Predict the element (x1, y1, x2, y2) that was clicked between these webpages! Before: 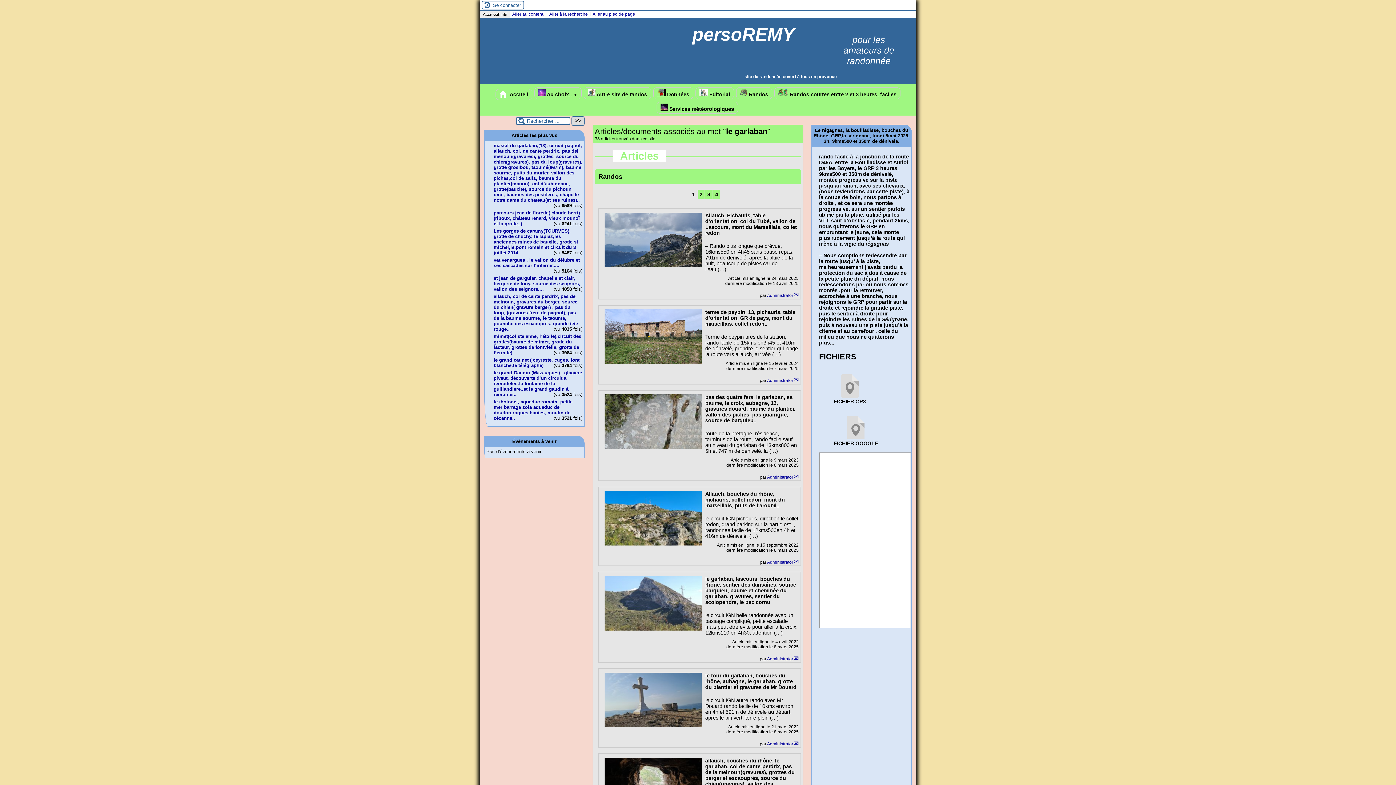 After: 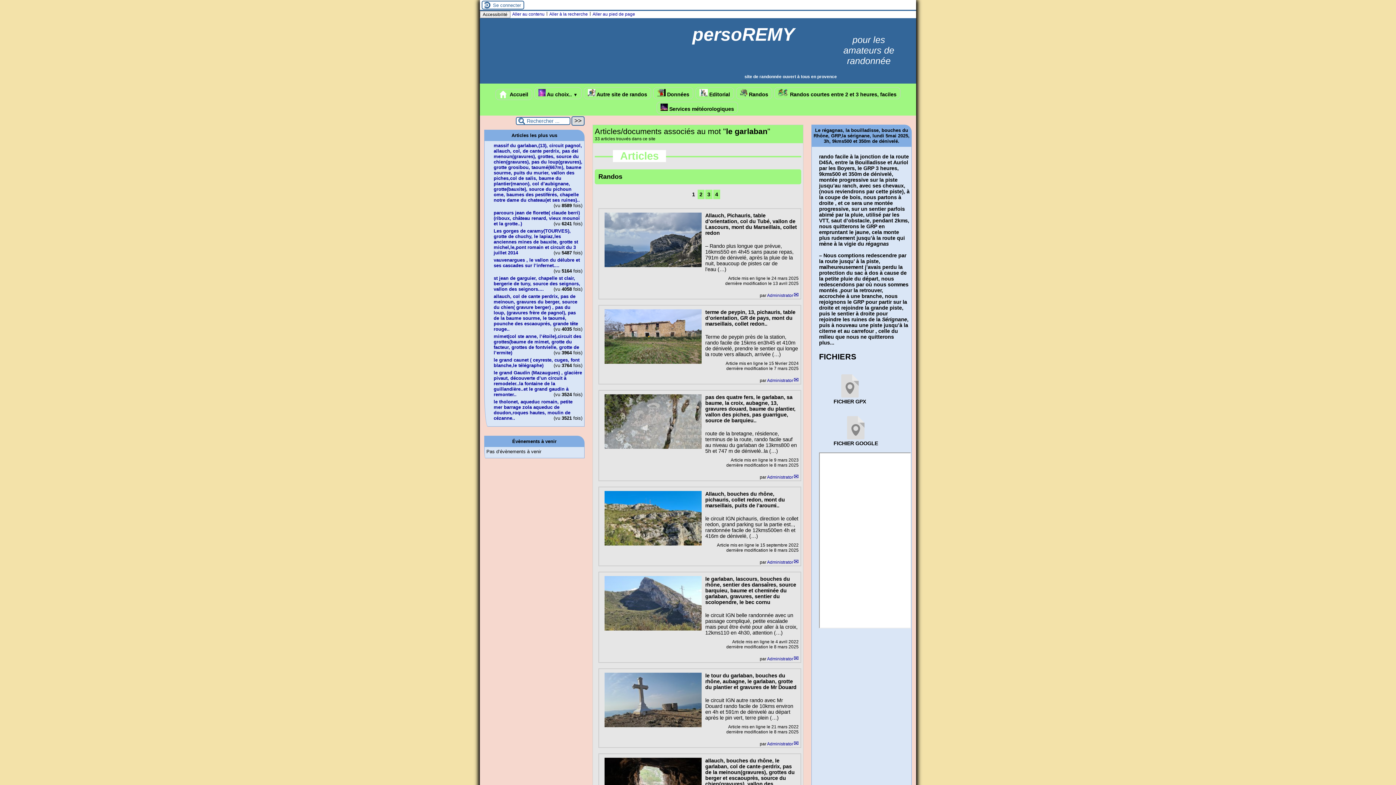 Action: bbox: (844, 435, 867, 440)